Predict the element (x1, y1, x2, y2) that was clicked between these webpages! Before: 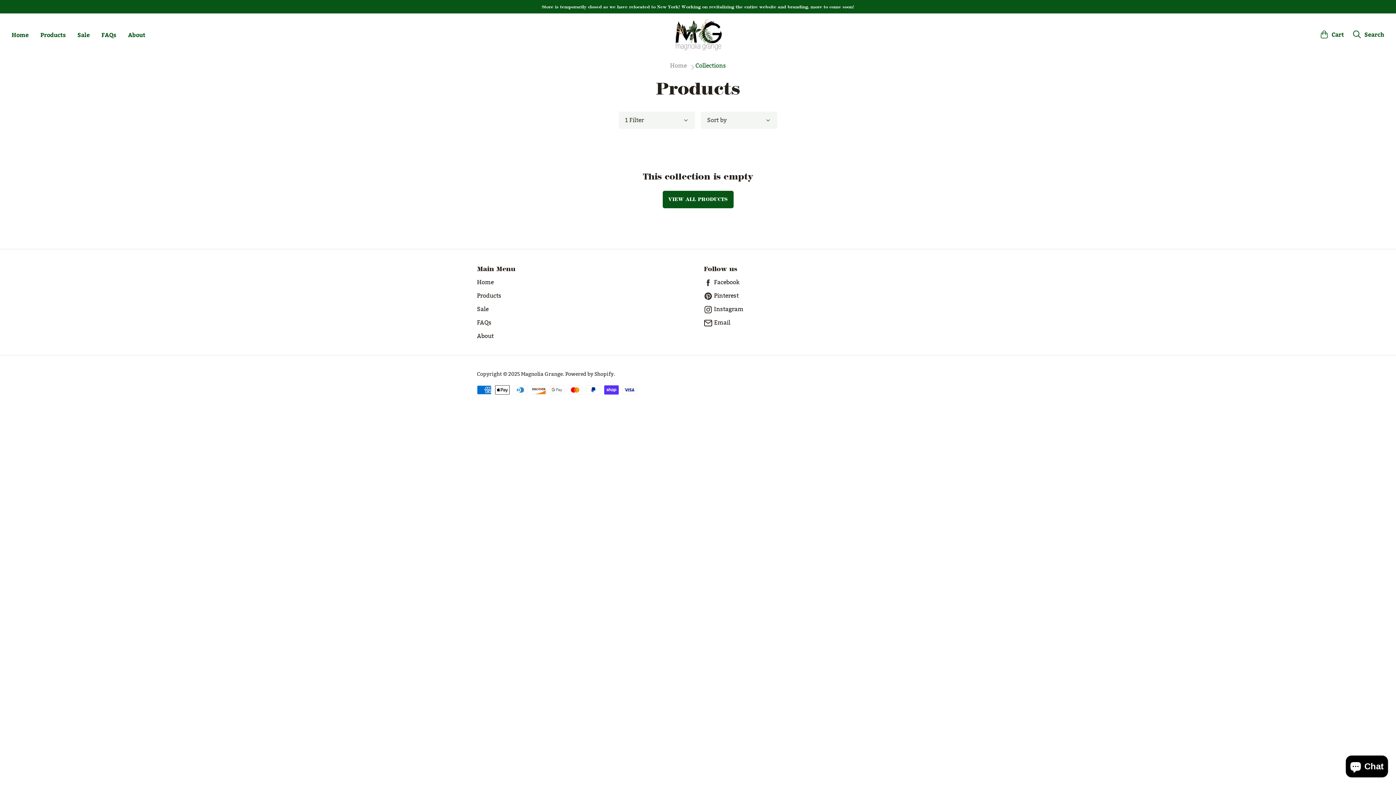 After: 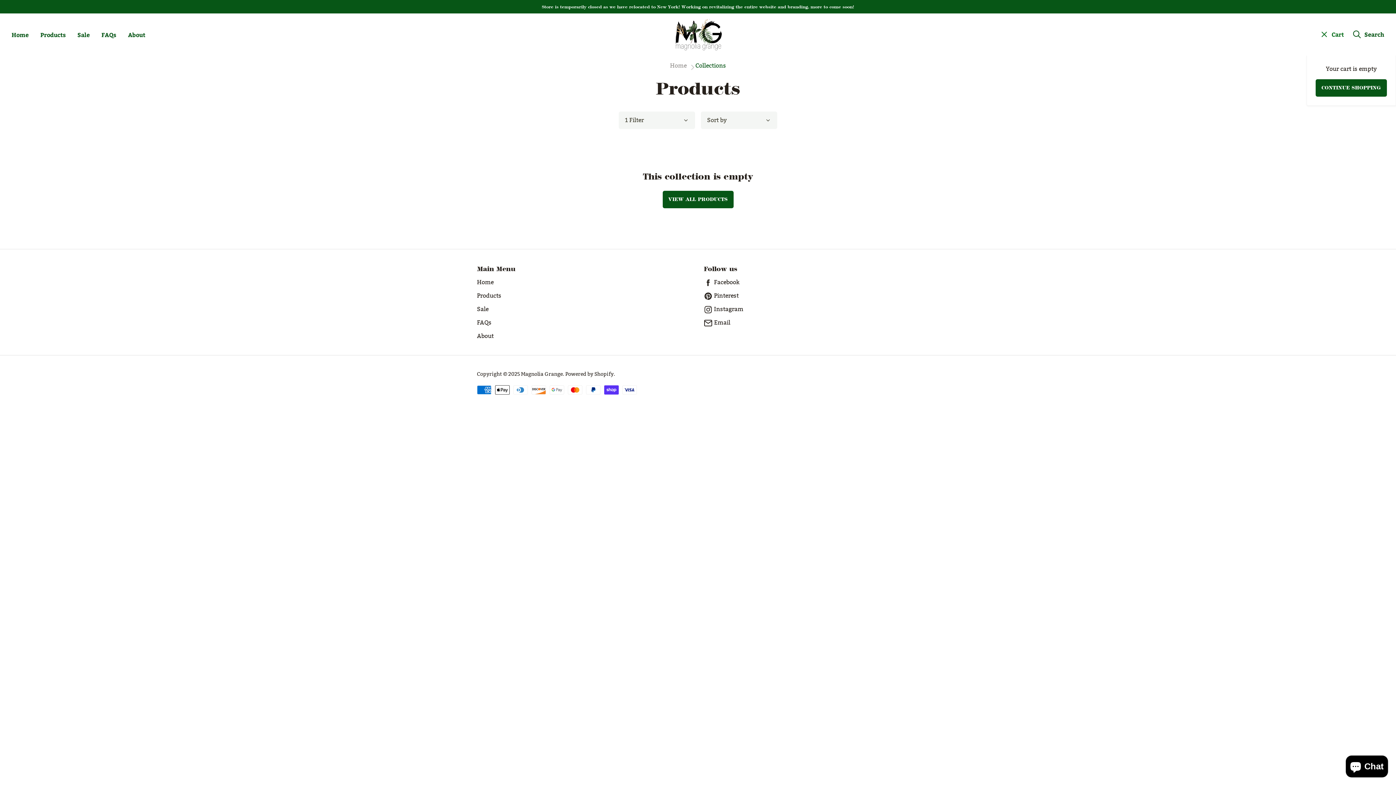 Action: bbox: (1320, 30, 1344, 38) label:  Cart